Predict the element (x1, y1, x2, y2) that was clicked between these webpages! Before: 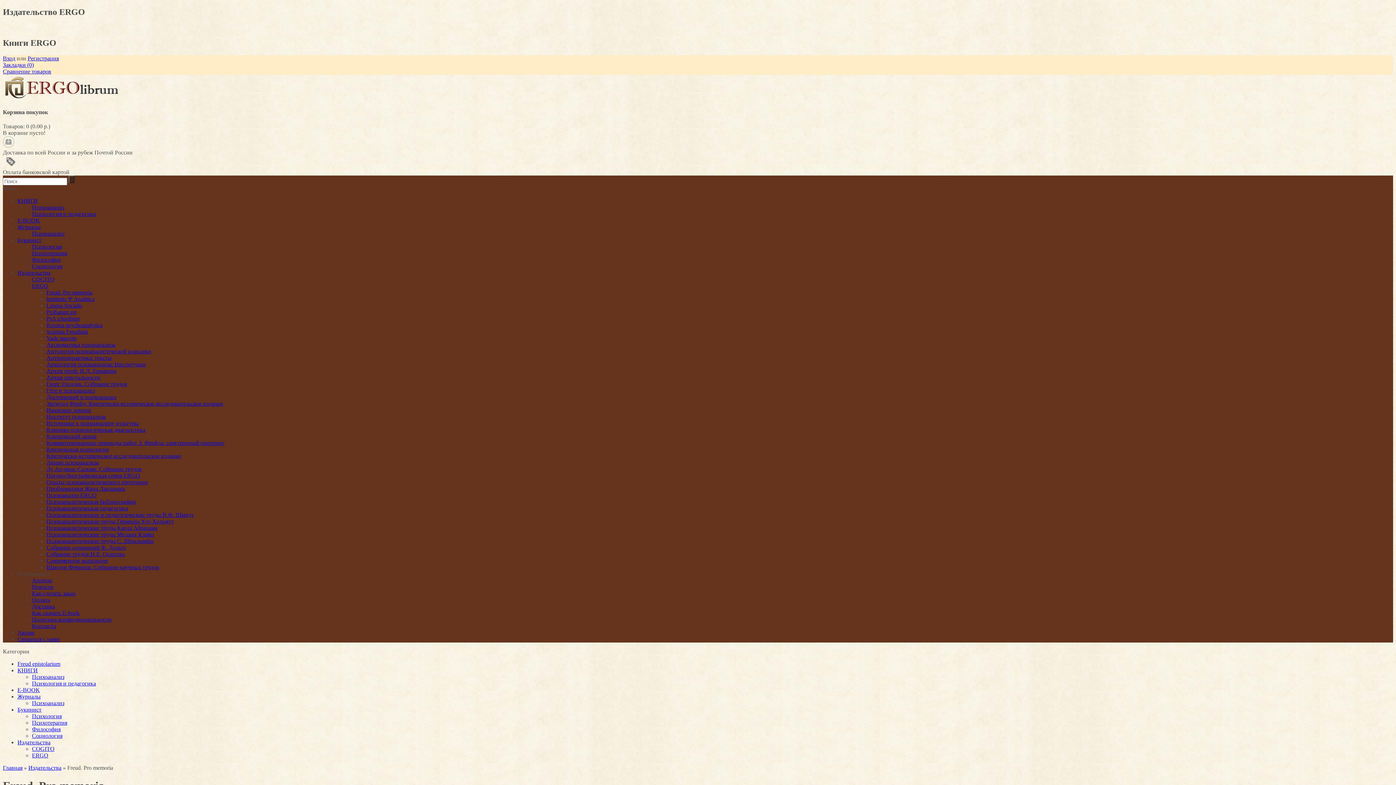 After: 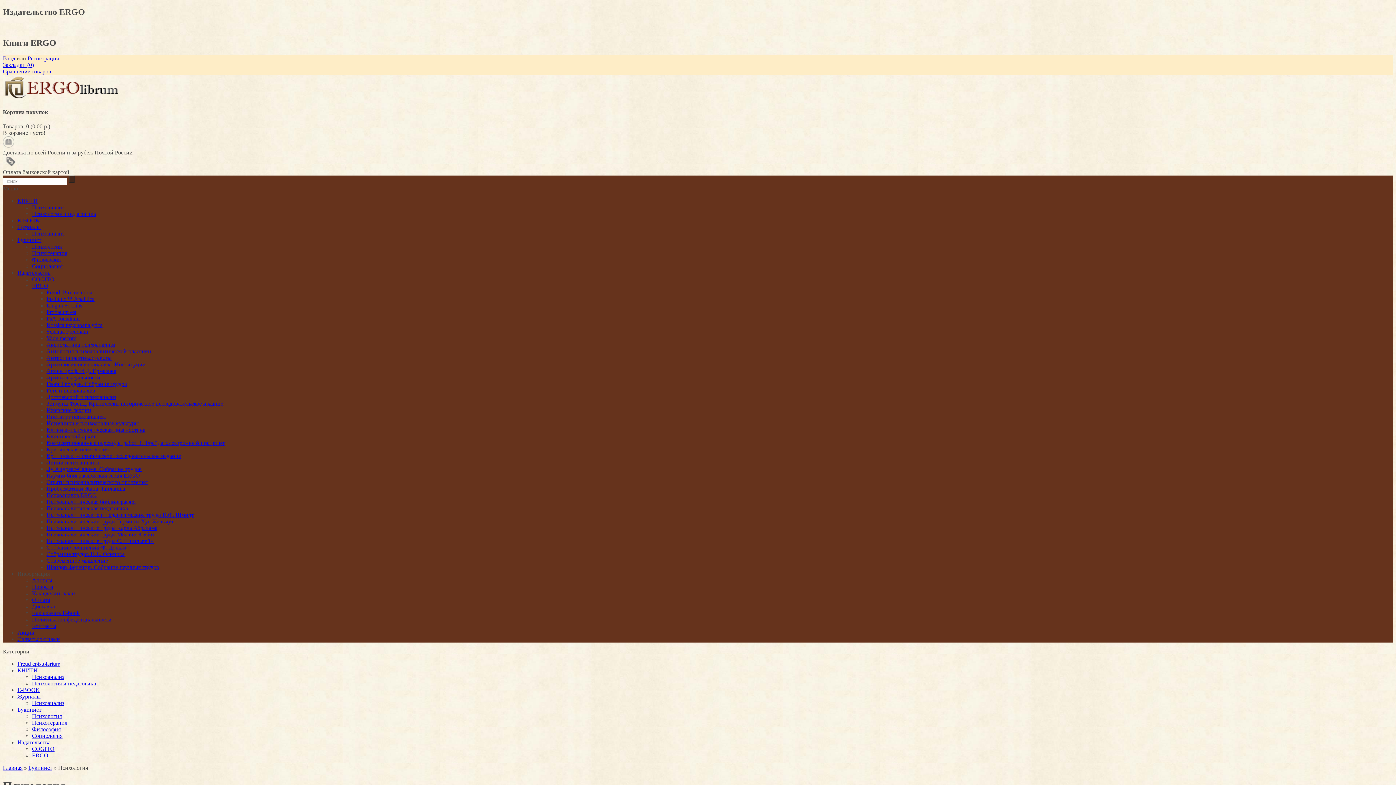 Action: label: Психология bbox: (32, 713, 61, 719)